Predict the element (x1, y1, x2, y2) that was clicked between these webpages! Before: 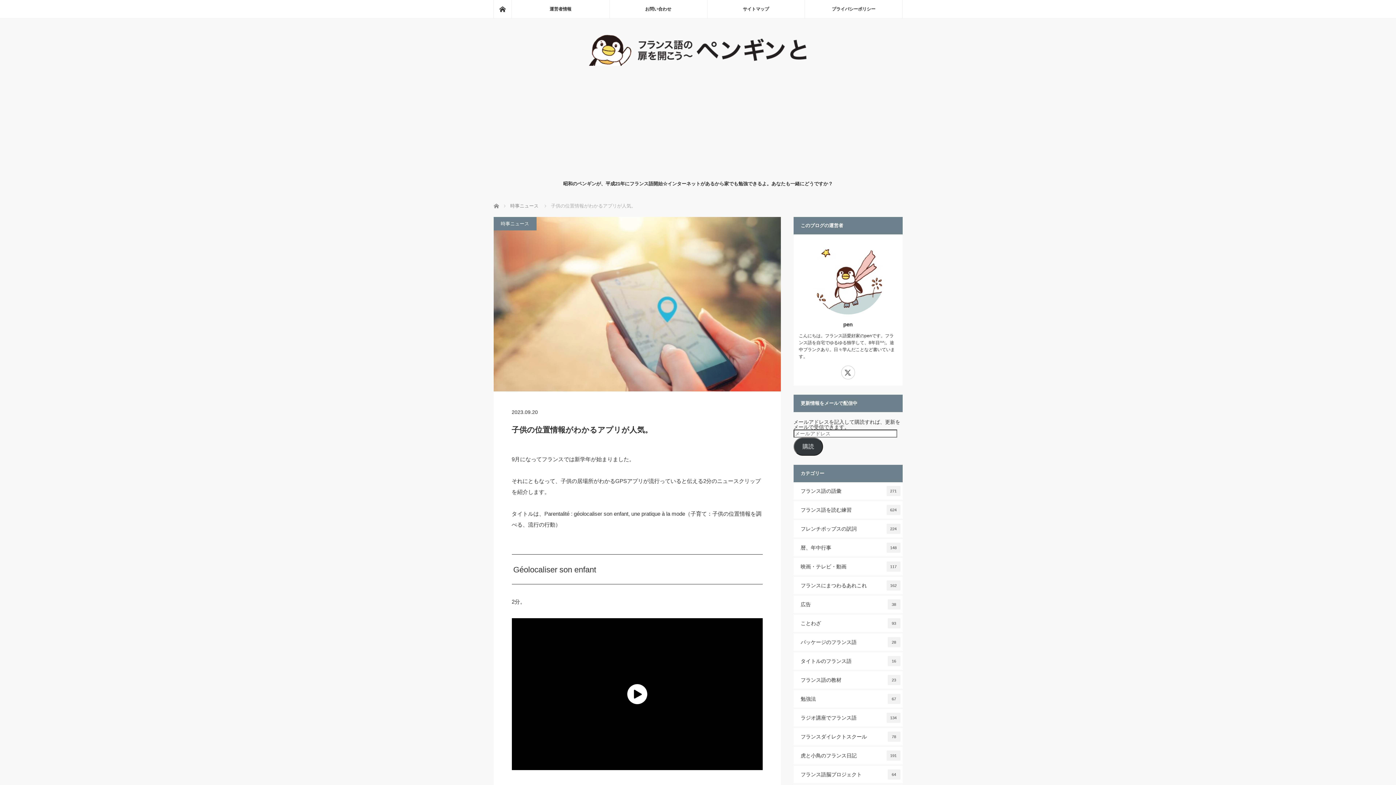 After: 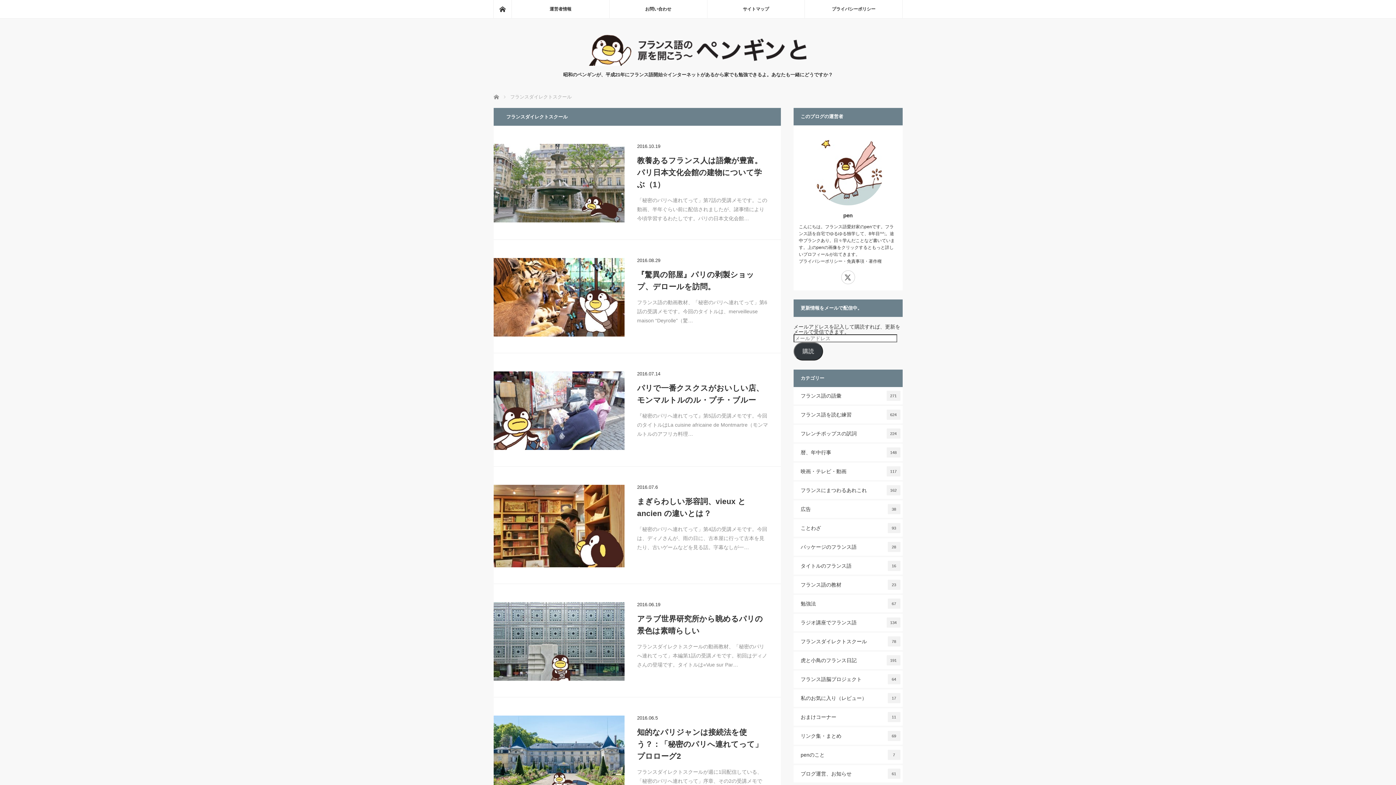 Action: label: フランスダイレクトスクール
78 bbox: (793, 728, 902, 745)